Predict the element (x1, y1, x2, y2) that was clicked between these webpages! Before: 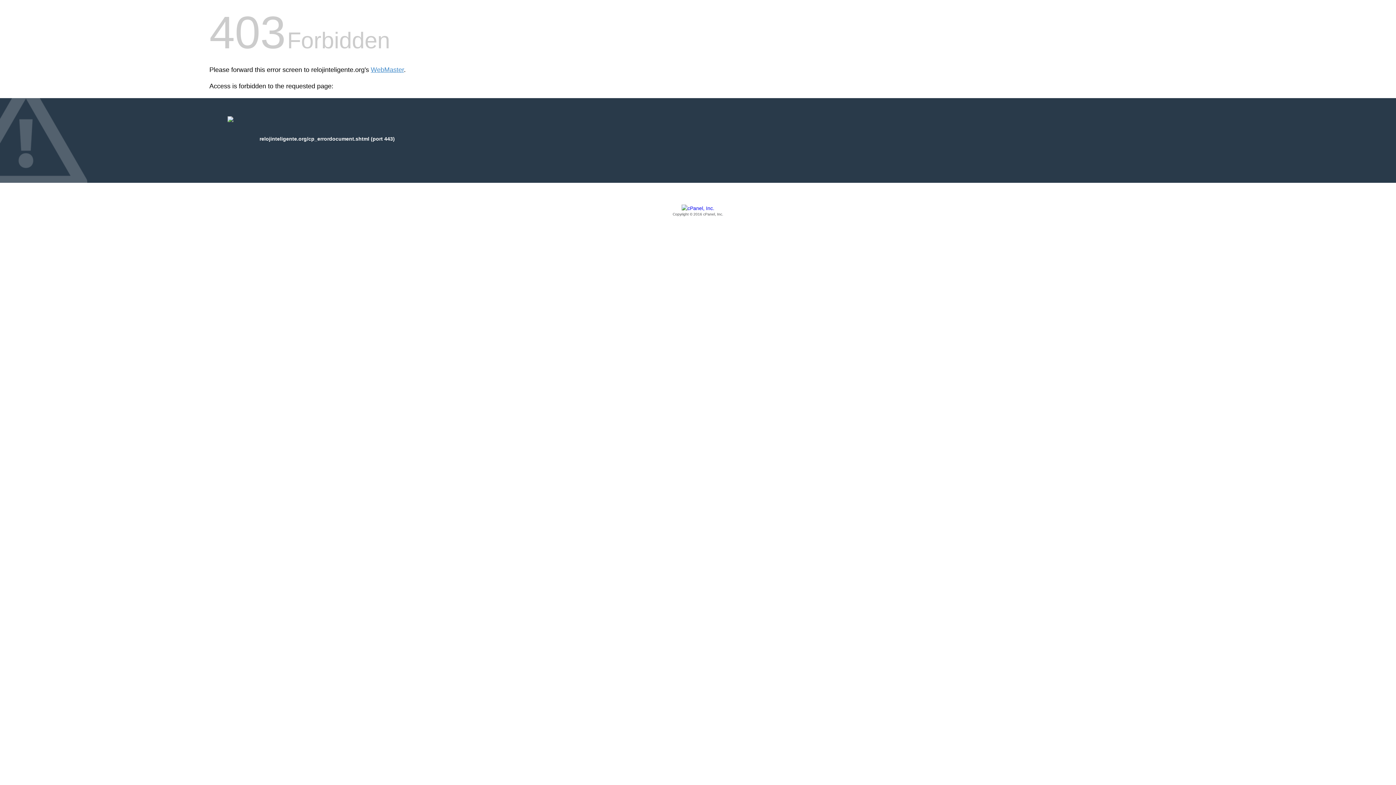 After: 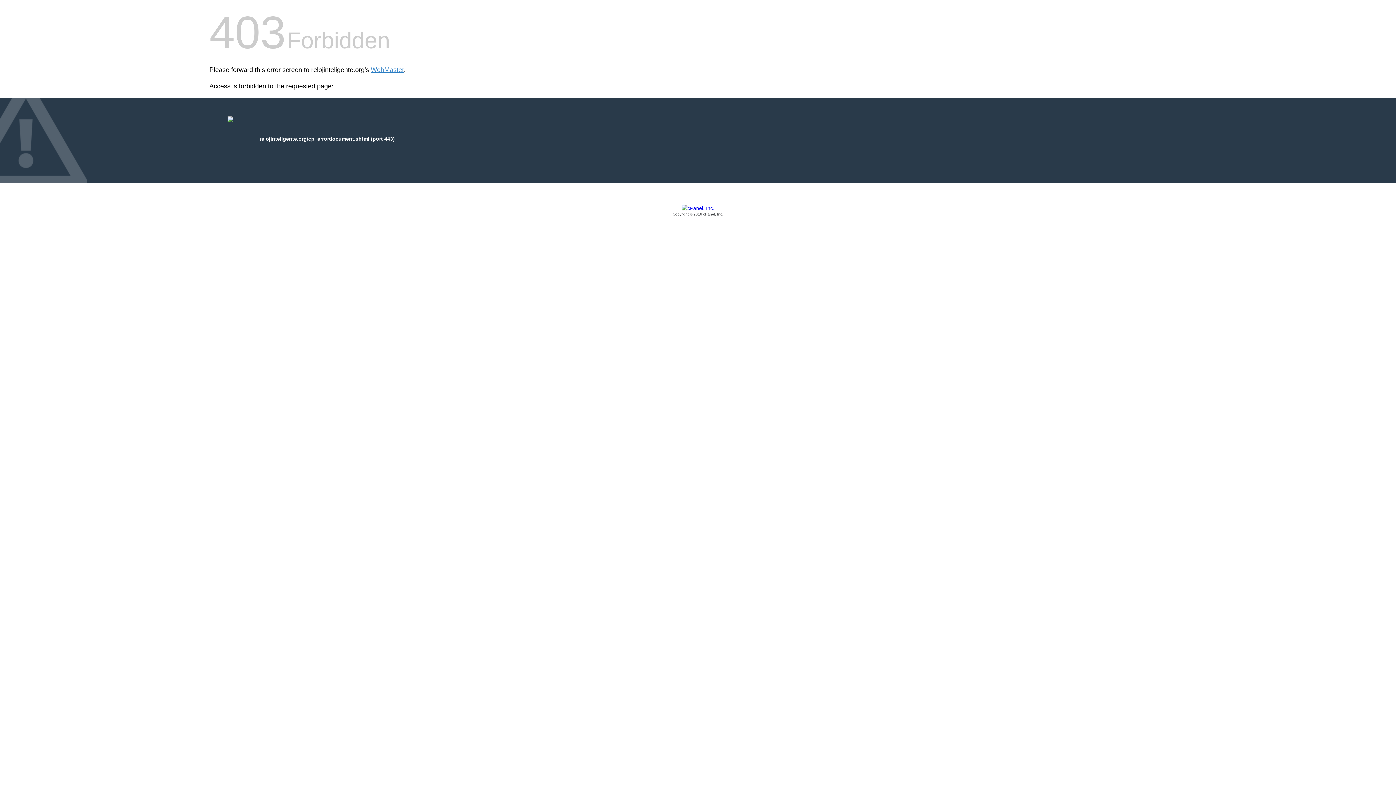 Action: label: Copyright © 2016 cPanel, Inc. bbox: (209, 205, 1186, 217)